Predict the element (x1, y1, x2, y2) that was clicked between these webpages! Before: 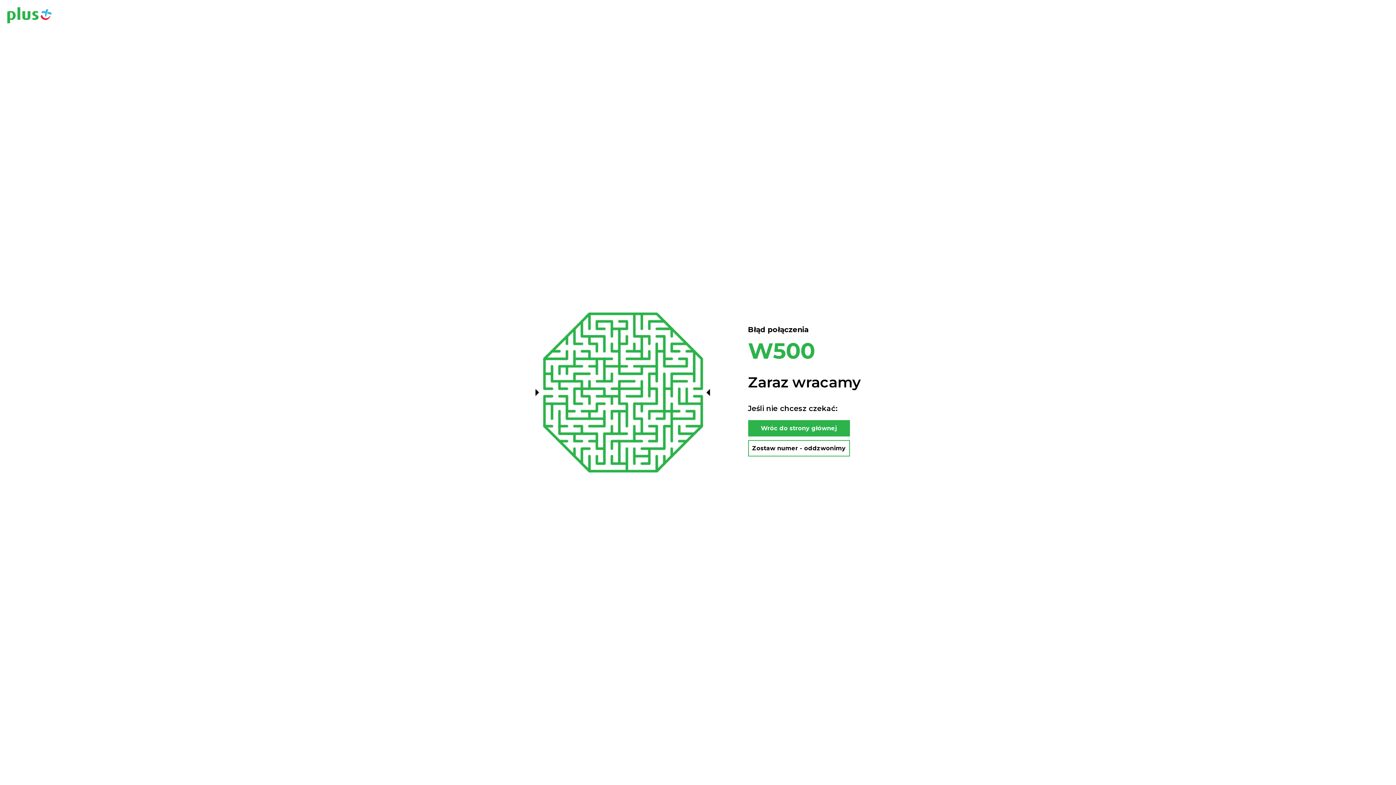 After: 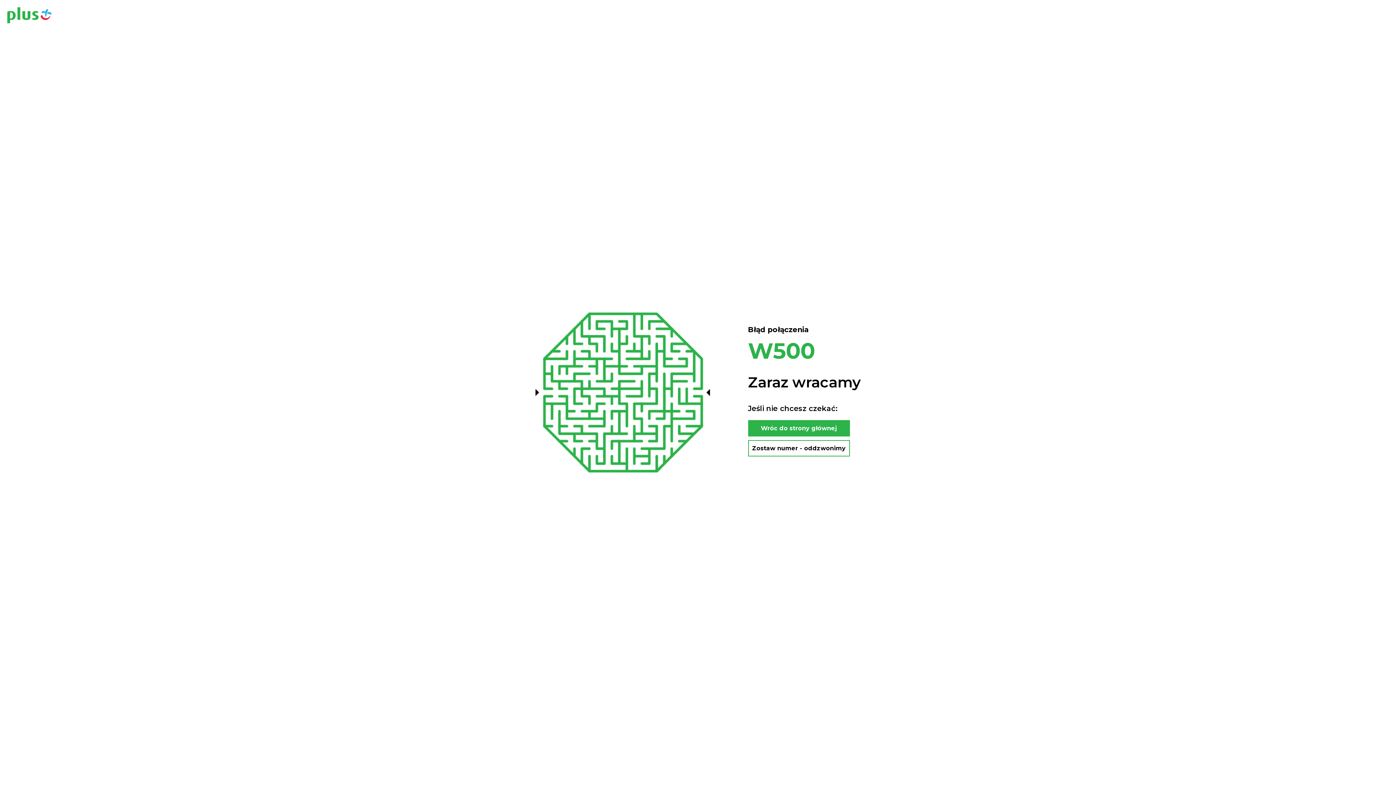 Action: bbox: (748, 440, 850, 456) label: Zostaw numer - oddzwonimy